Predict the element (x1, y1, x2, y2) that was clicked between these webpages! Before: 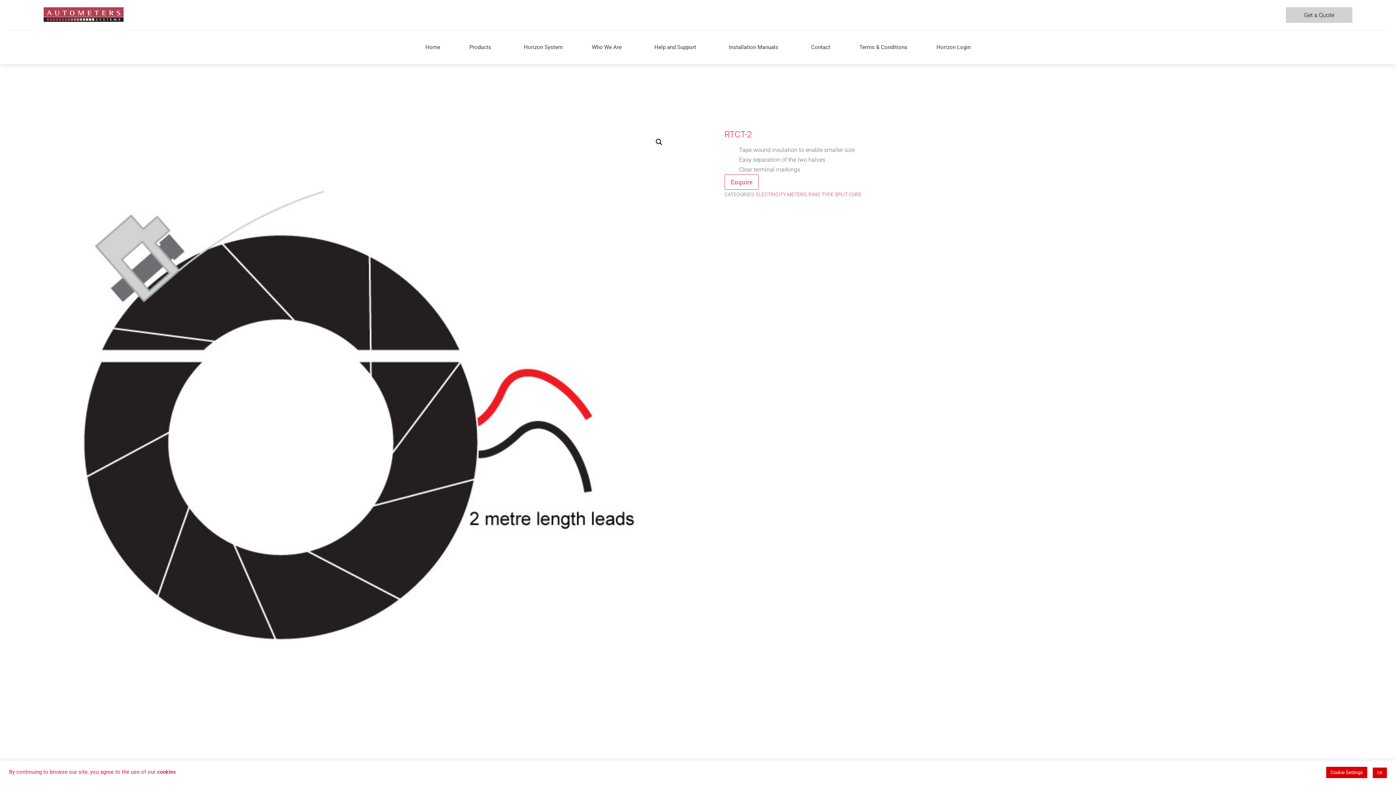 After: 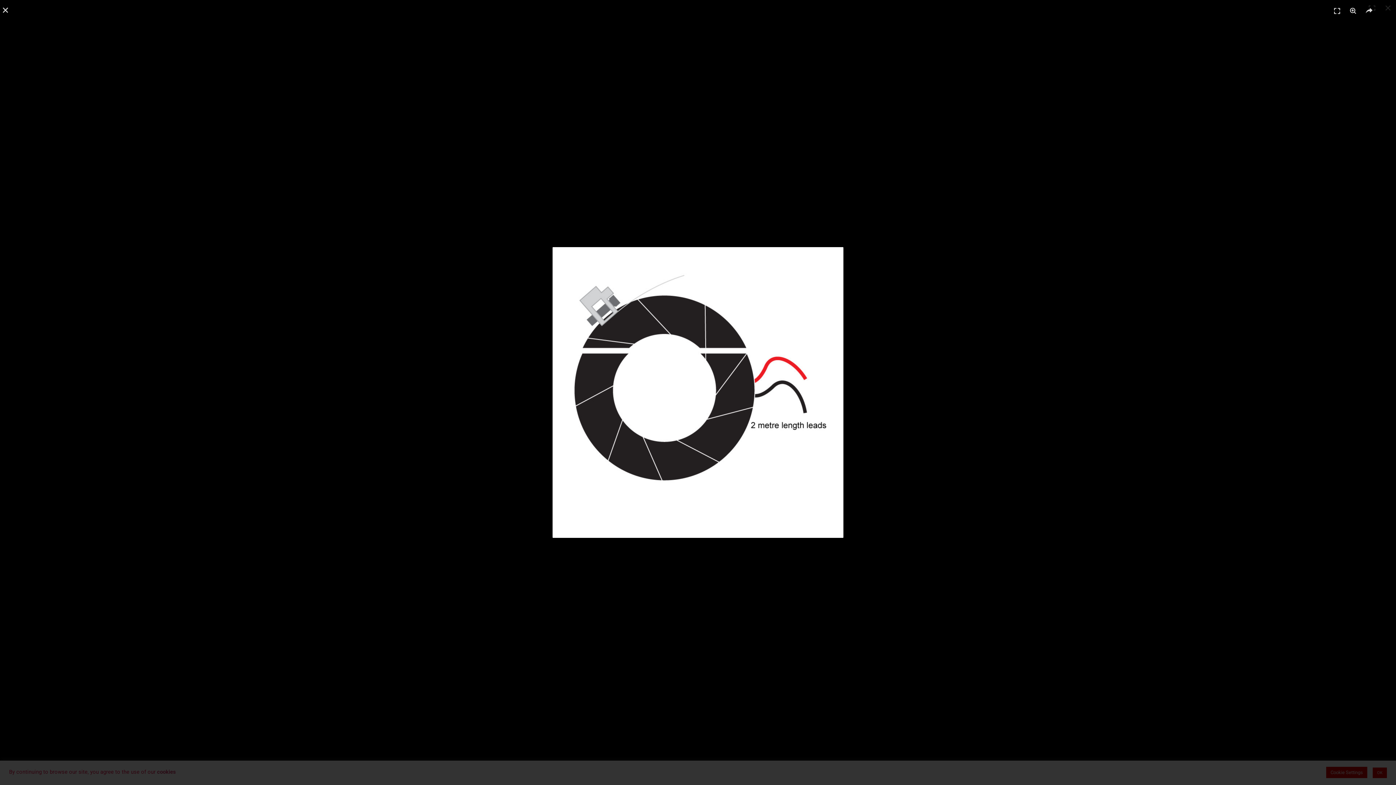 Action: bbox: (36, 129, 671, 765)